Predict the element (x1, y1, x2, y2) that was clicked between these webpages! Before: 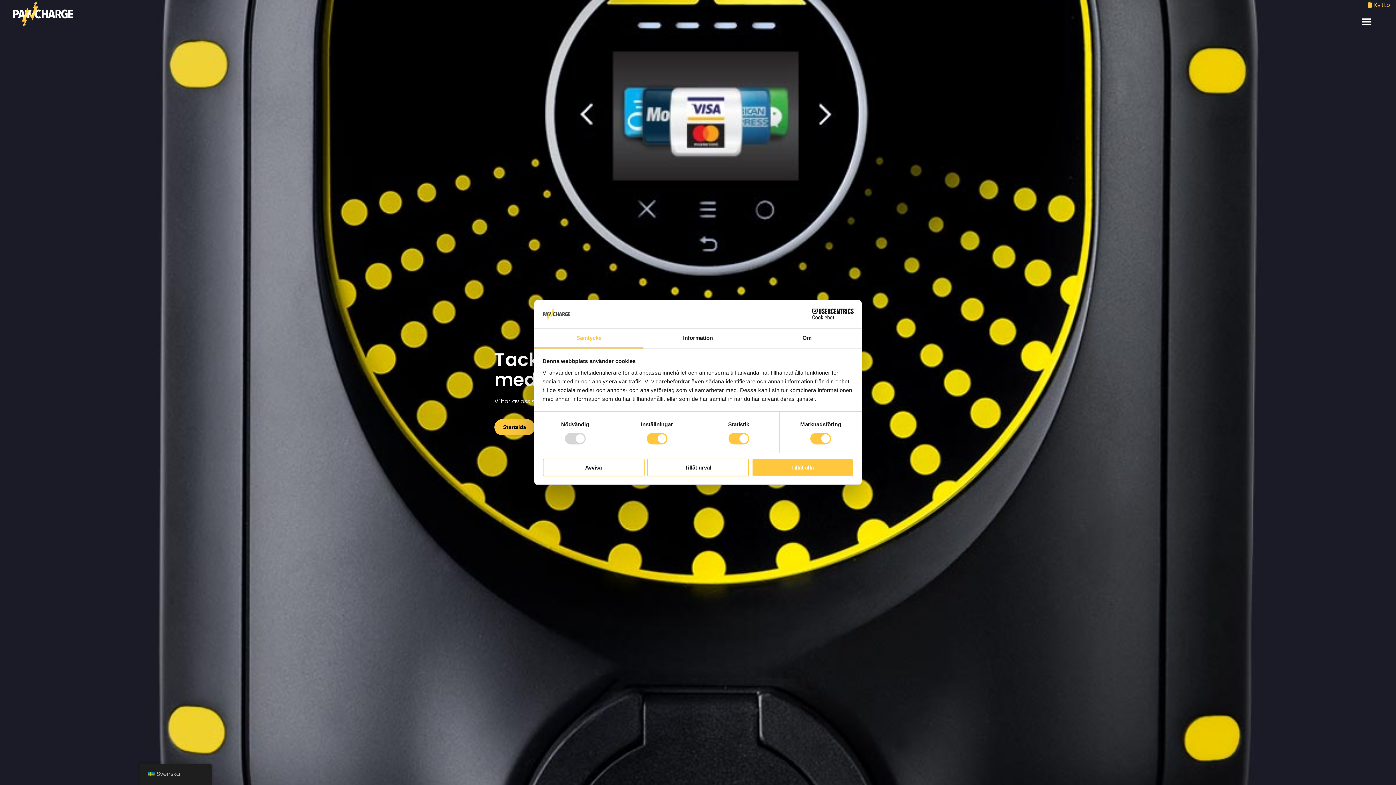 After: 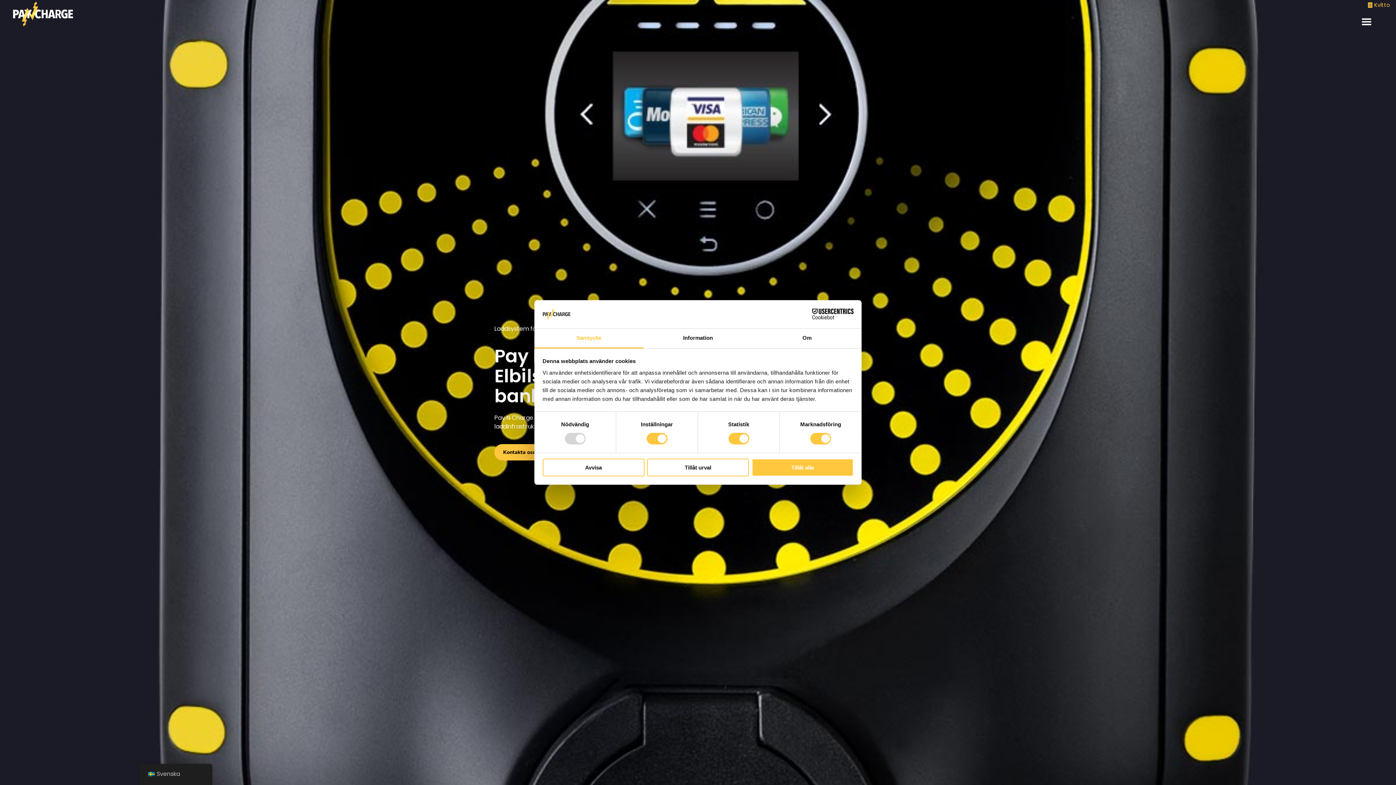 Action: label: Startsida bbox: (494, 419, 534, 435)